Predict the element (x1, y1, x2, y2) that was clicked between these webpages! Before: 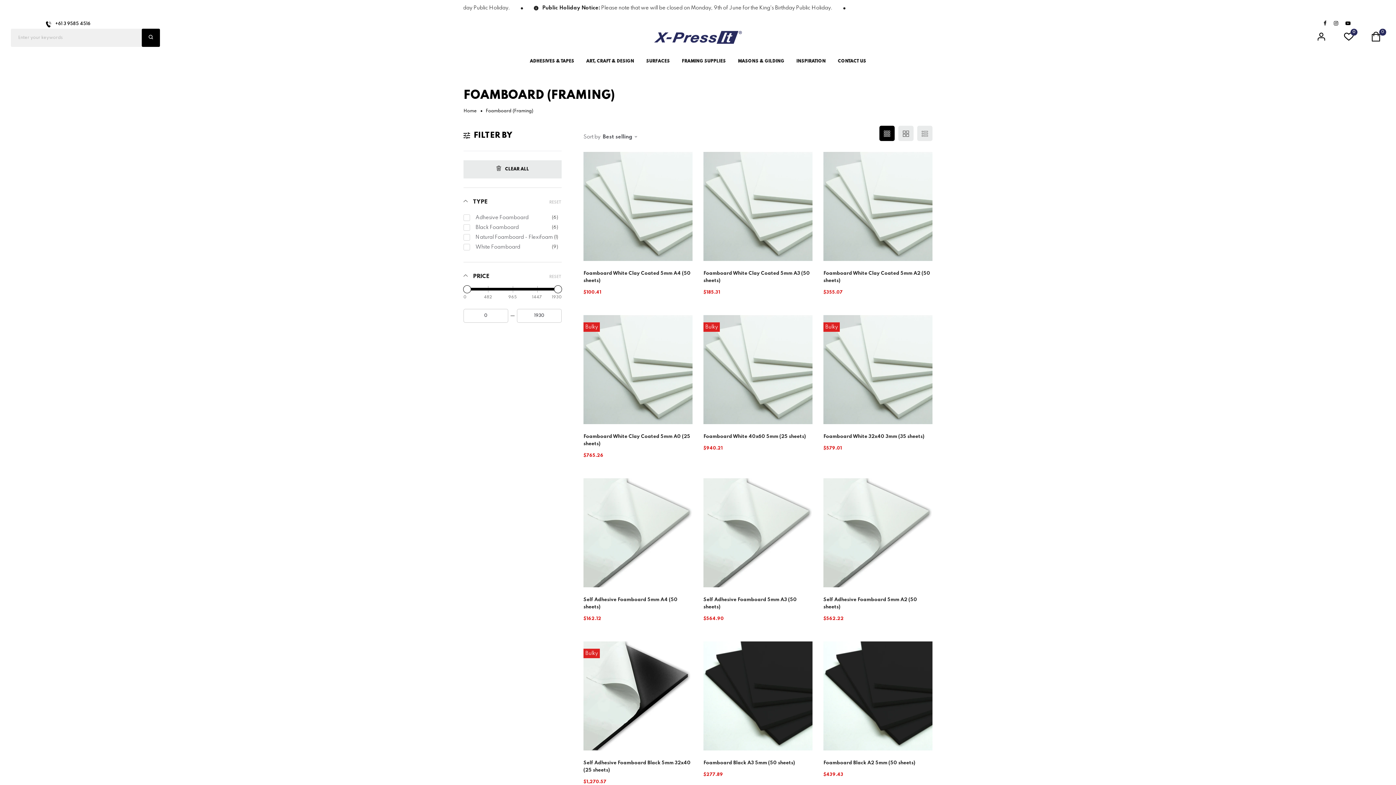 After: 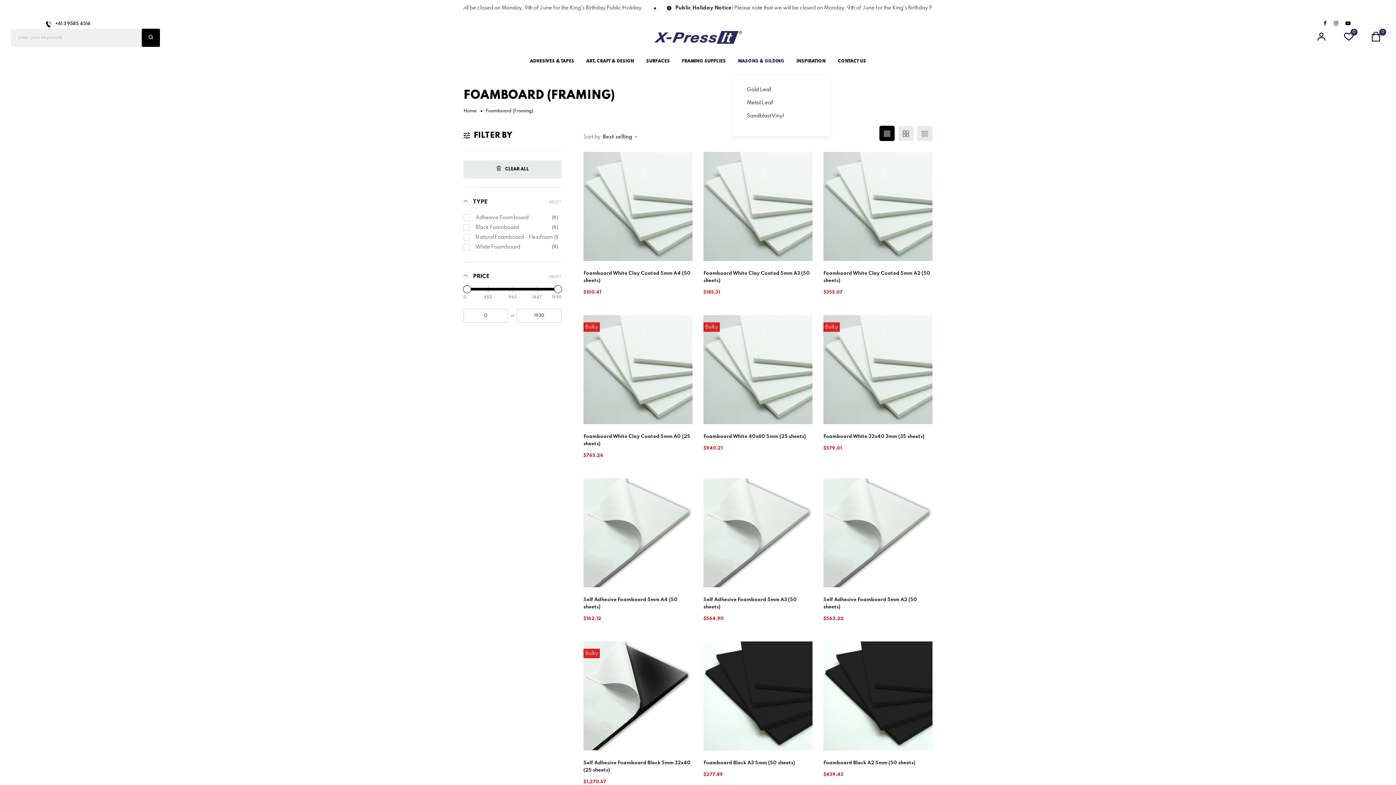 Action: label: MASONS & GILDING bbox: (738, 48, 784, 74)